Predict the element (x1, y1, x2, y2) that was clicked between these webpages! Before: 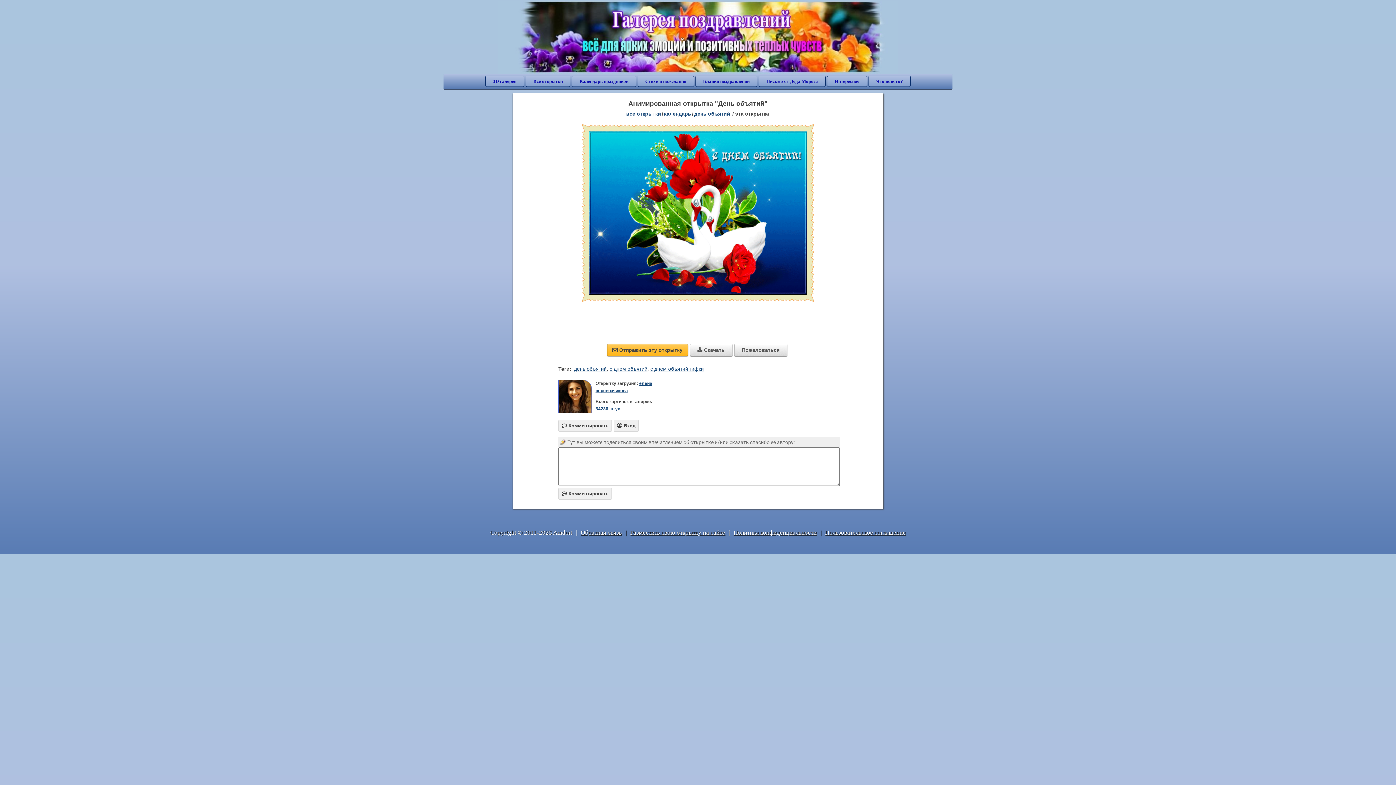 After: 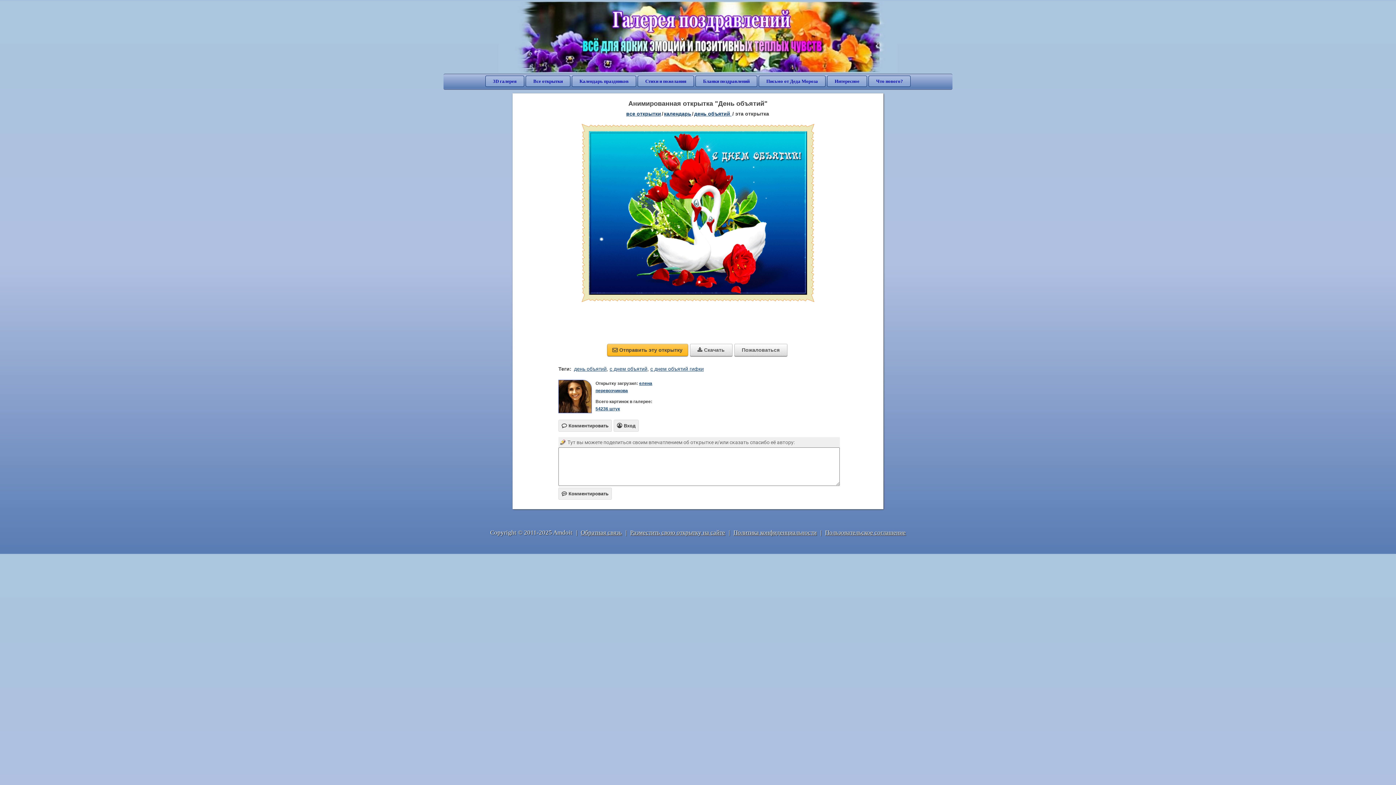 Action: label: Обратная связь bbox: (580, 529, 622, 536)